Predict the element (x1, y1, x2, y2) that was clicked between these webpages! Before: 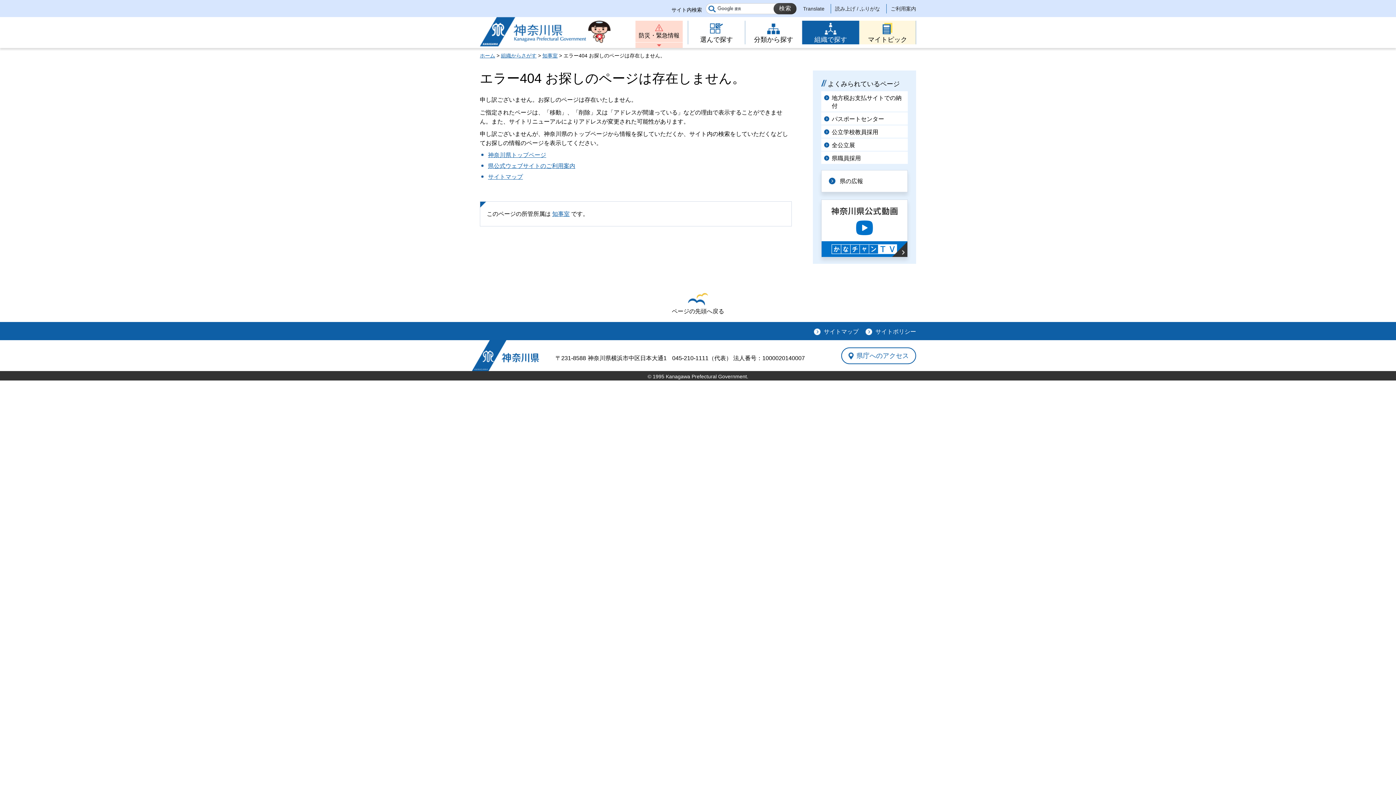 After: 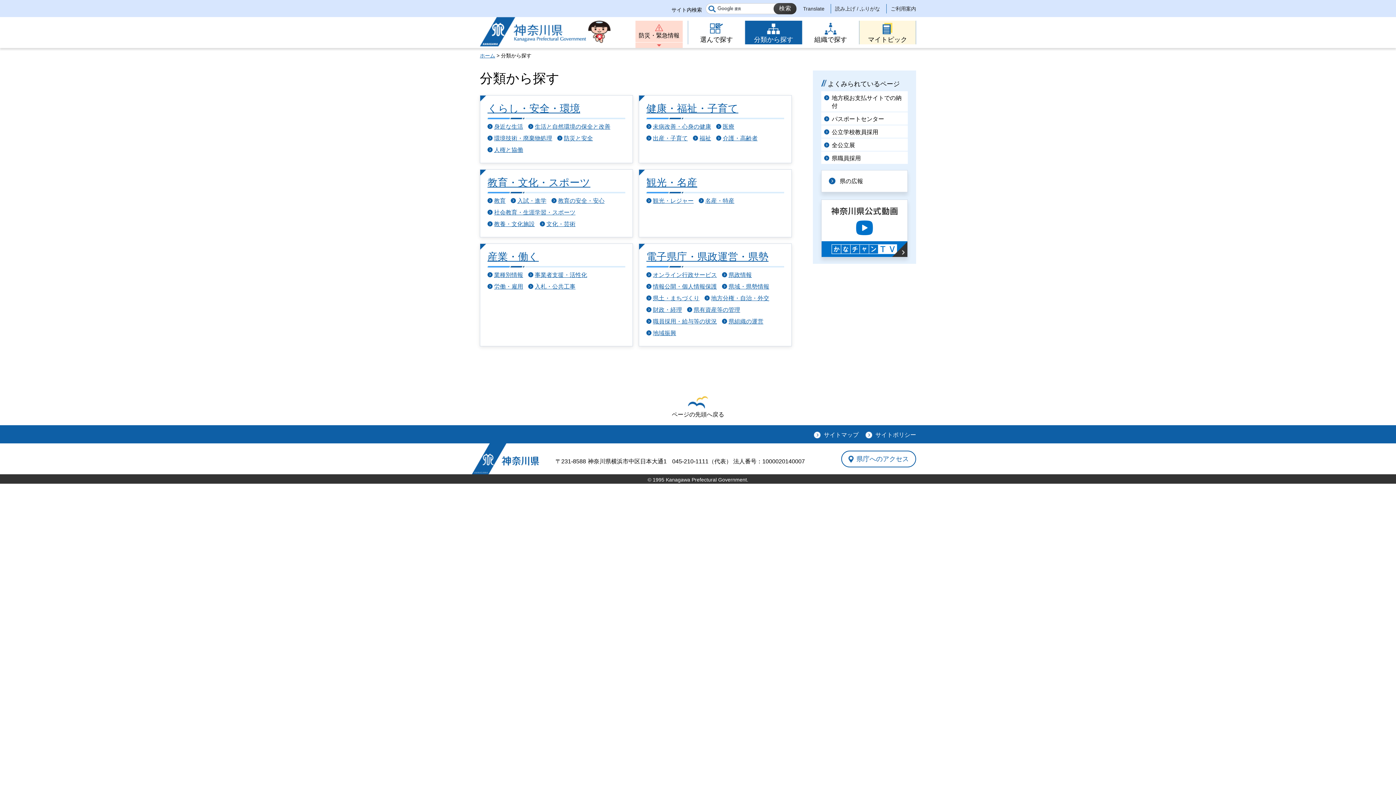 Action: bbox: (745, 20, 802, 44) label: 分類から探す